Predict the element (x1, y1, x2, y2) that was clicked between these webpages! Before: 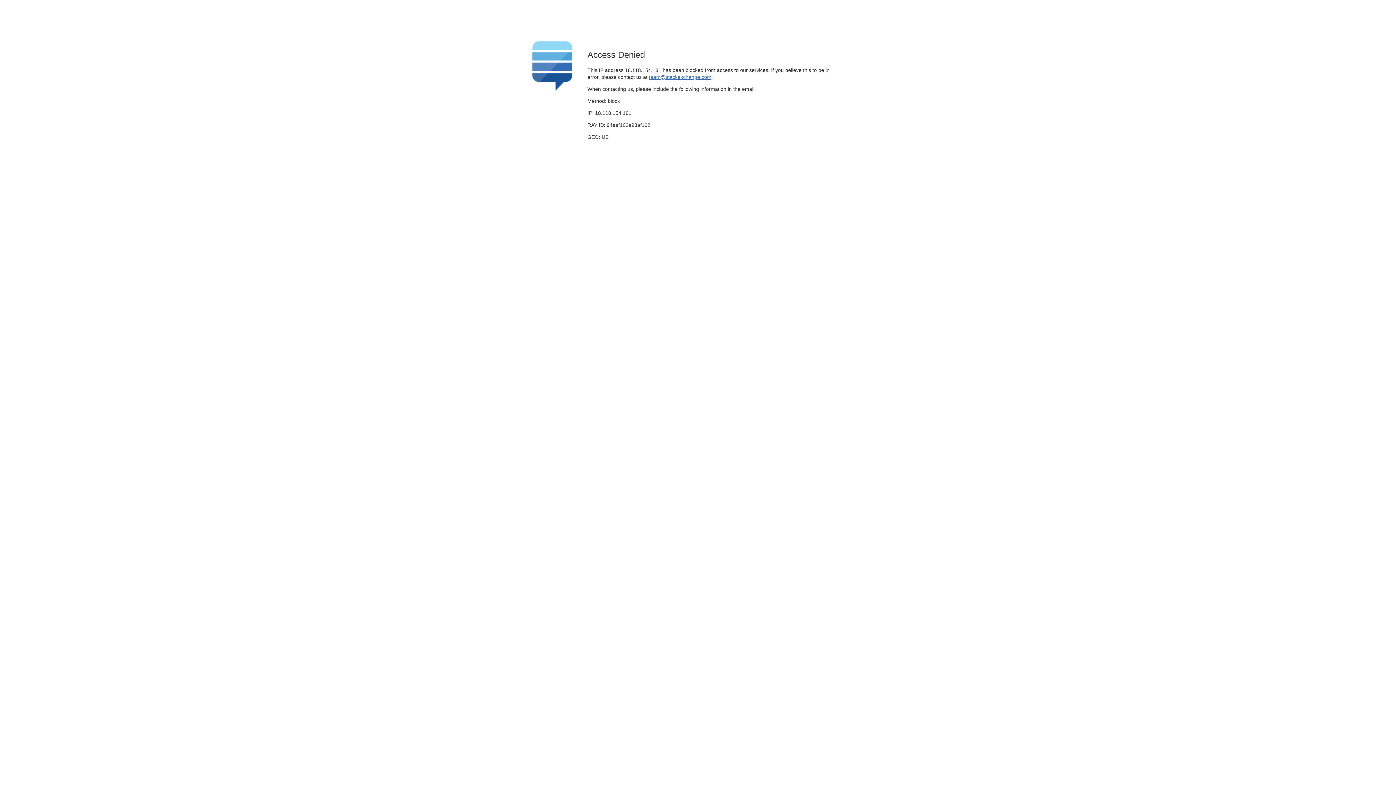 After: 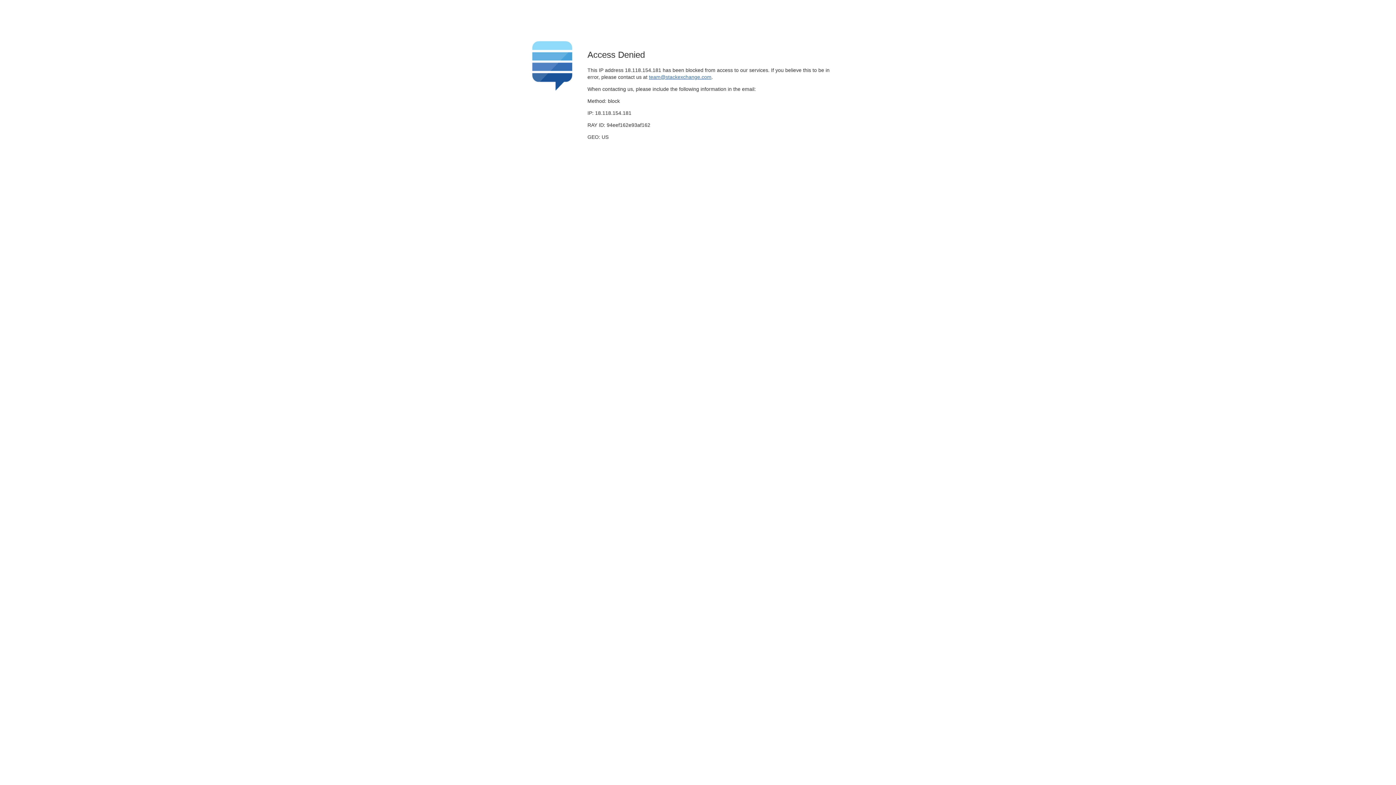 Action: bbox: (649, 74, 711, 79) label: team@stackexchange.com